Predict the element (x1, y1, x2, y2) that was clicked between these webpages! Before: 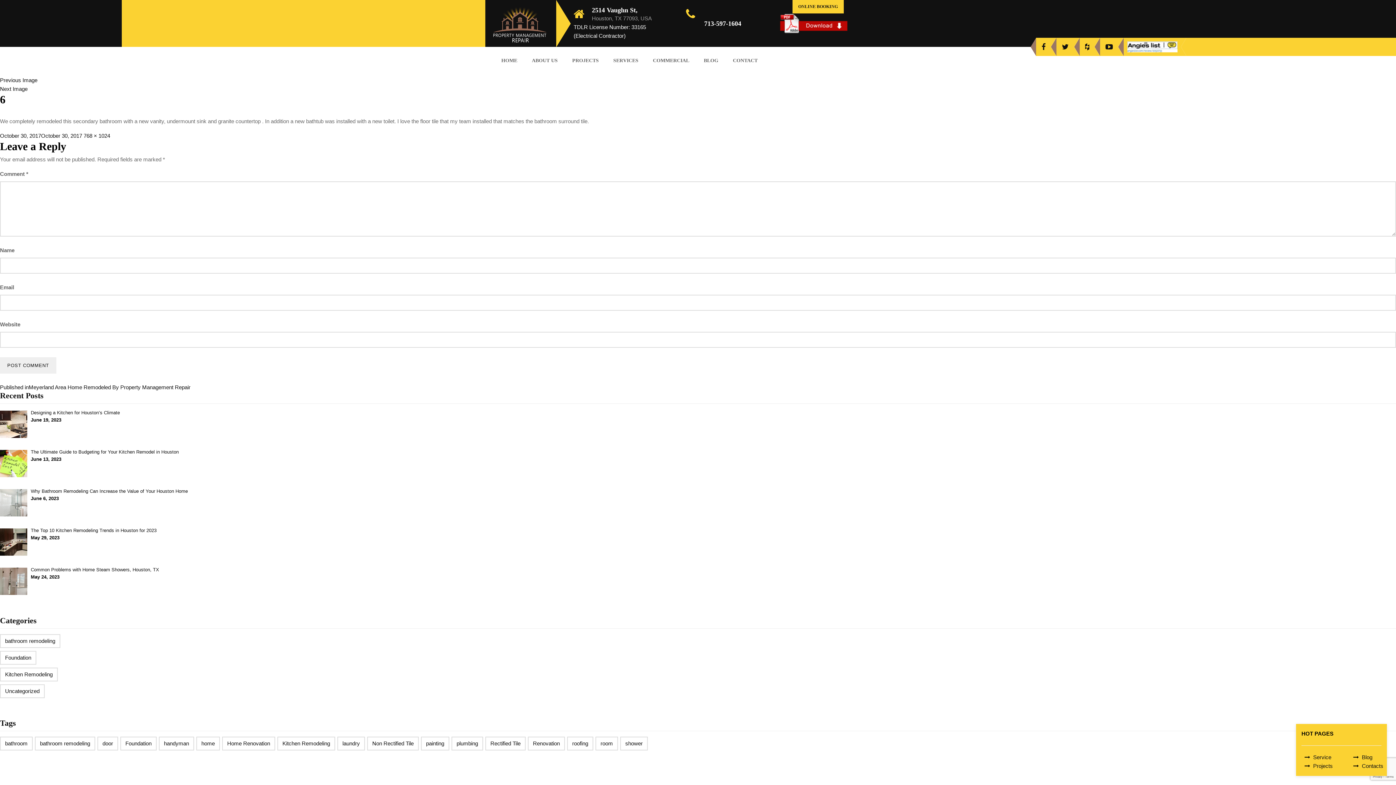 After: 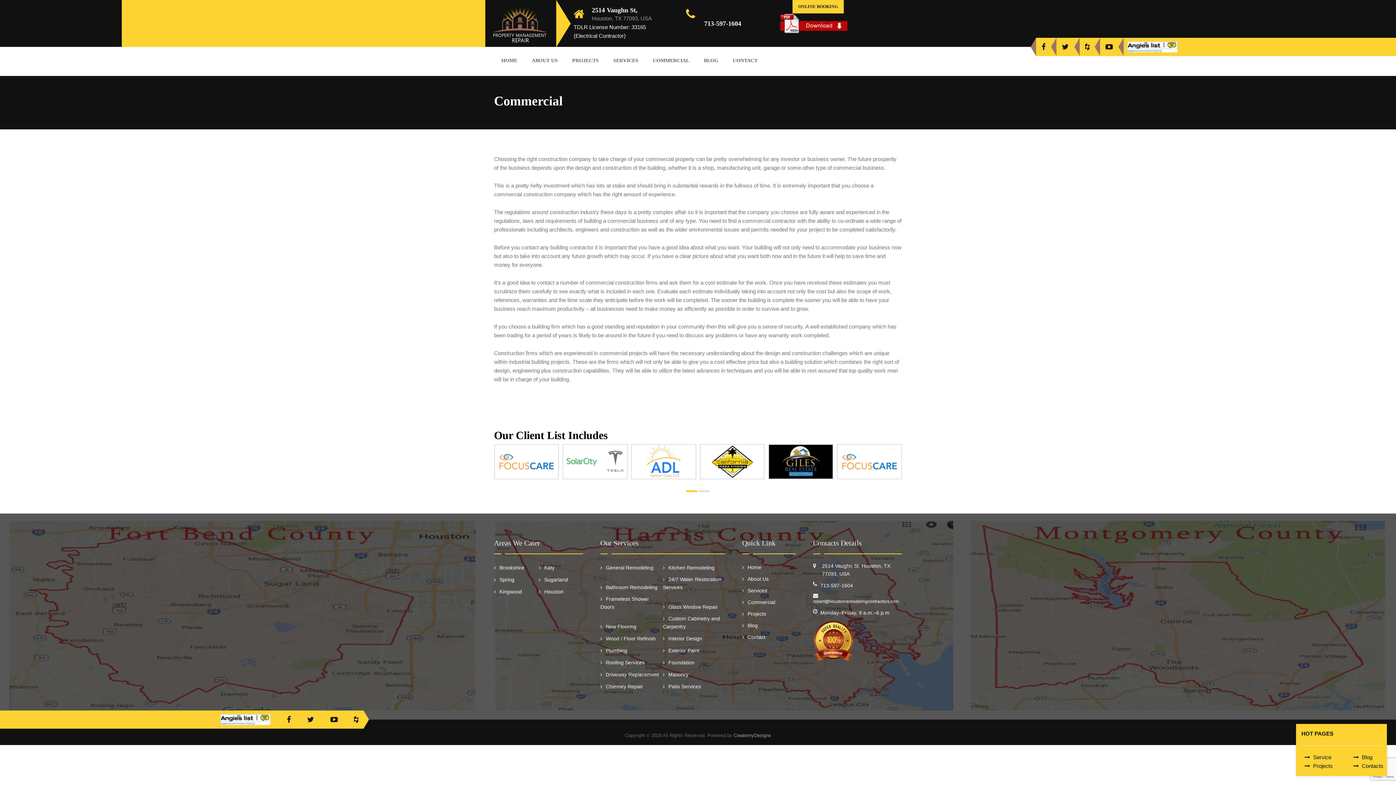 Action: bbox: (653, 56, 689, 64) label: COMMERCIAL